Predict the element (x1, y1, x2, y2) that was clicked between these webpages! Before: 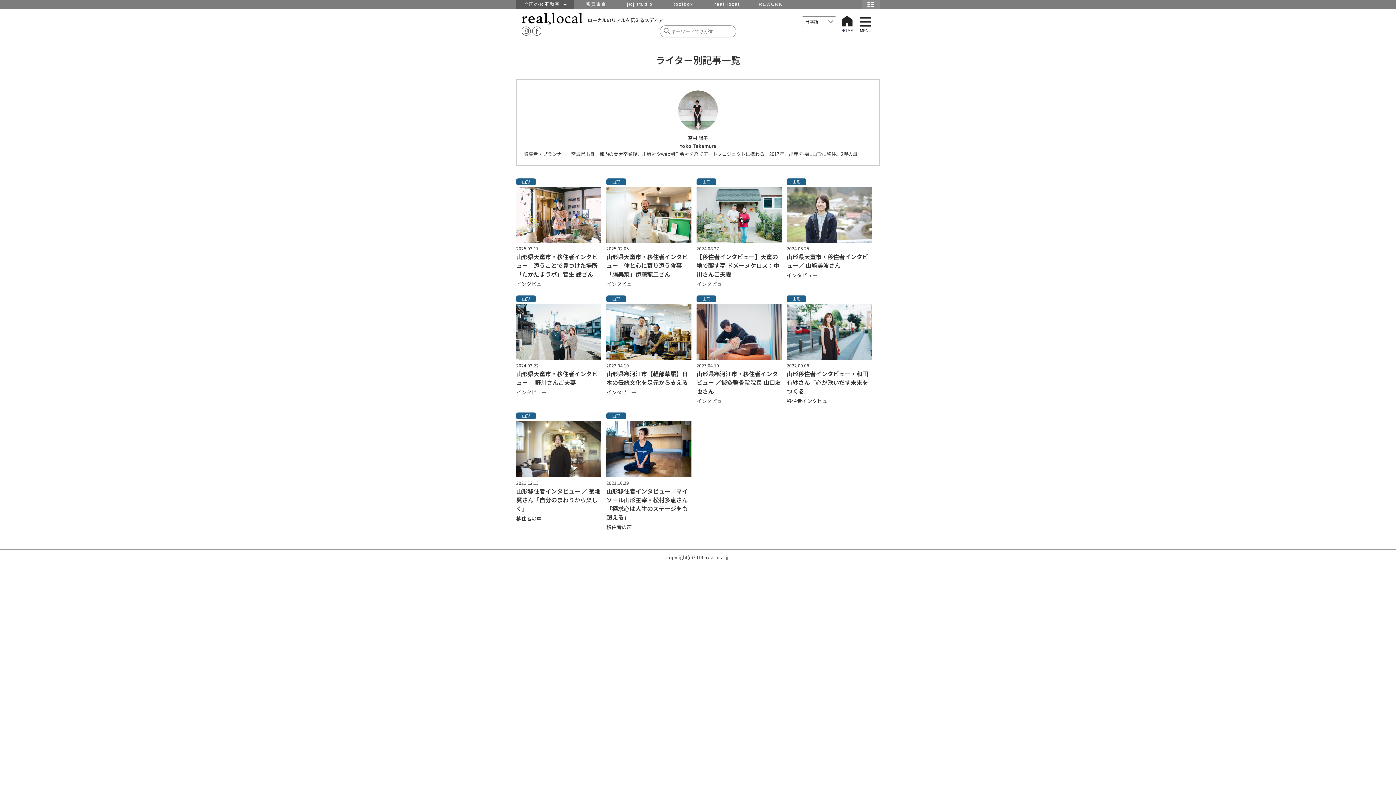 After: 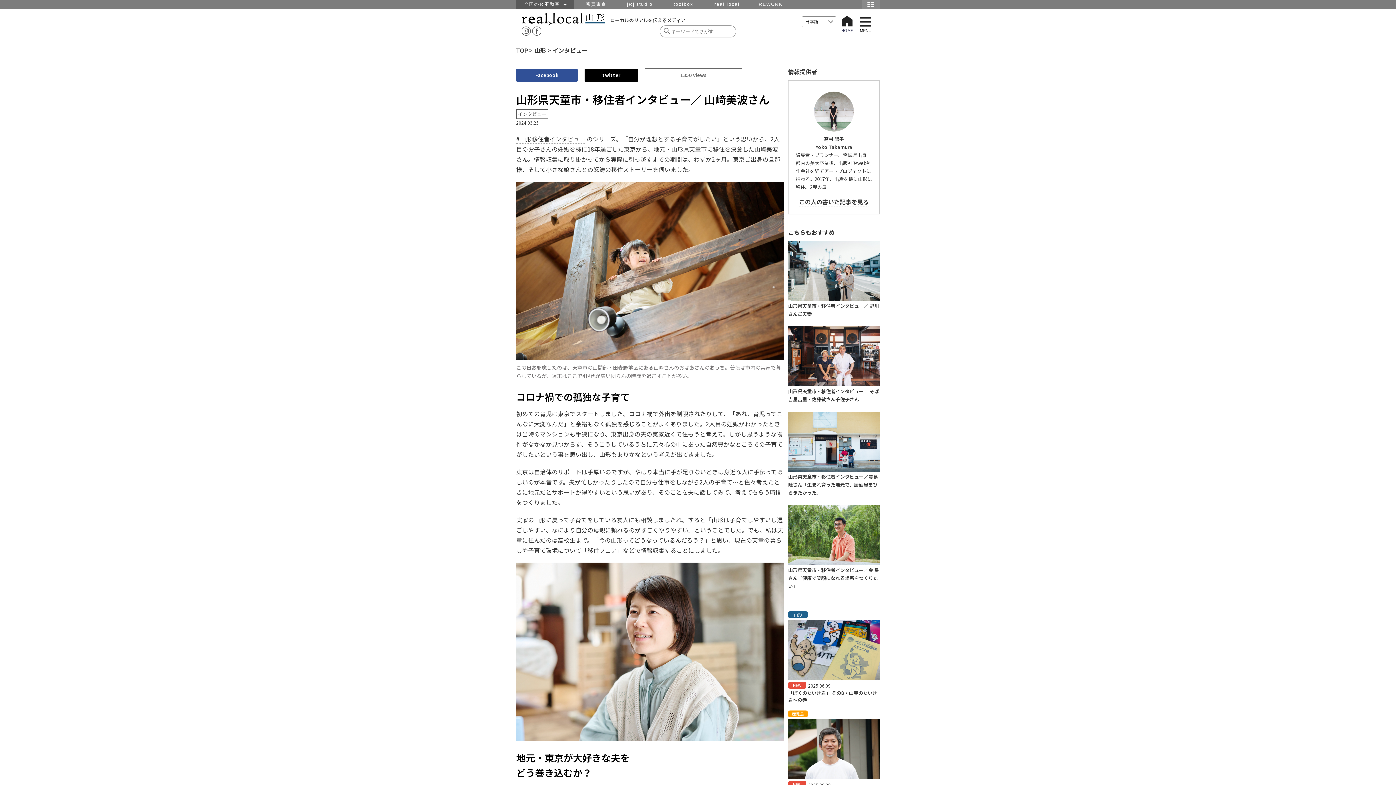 Action: label: 2024.03.25
山形県天童市・移住者インタビュー／ 山﨑美波さん
インタビュー bbox: (786, 187, 872, 279)